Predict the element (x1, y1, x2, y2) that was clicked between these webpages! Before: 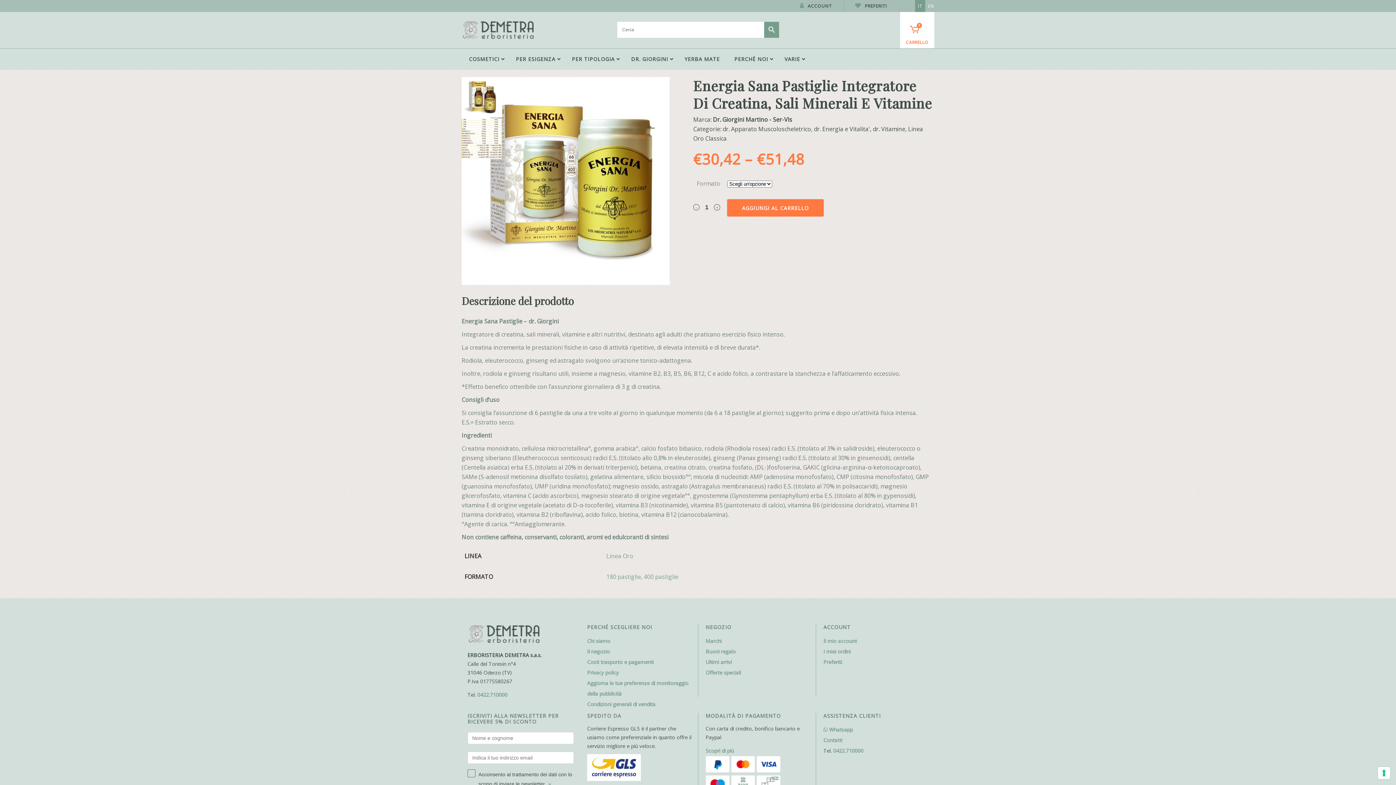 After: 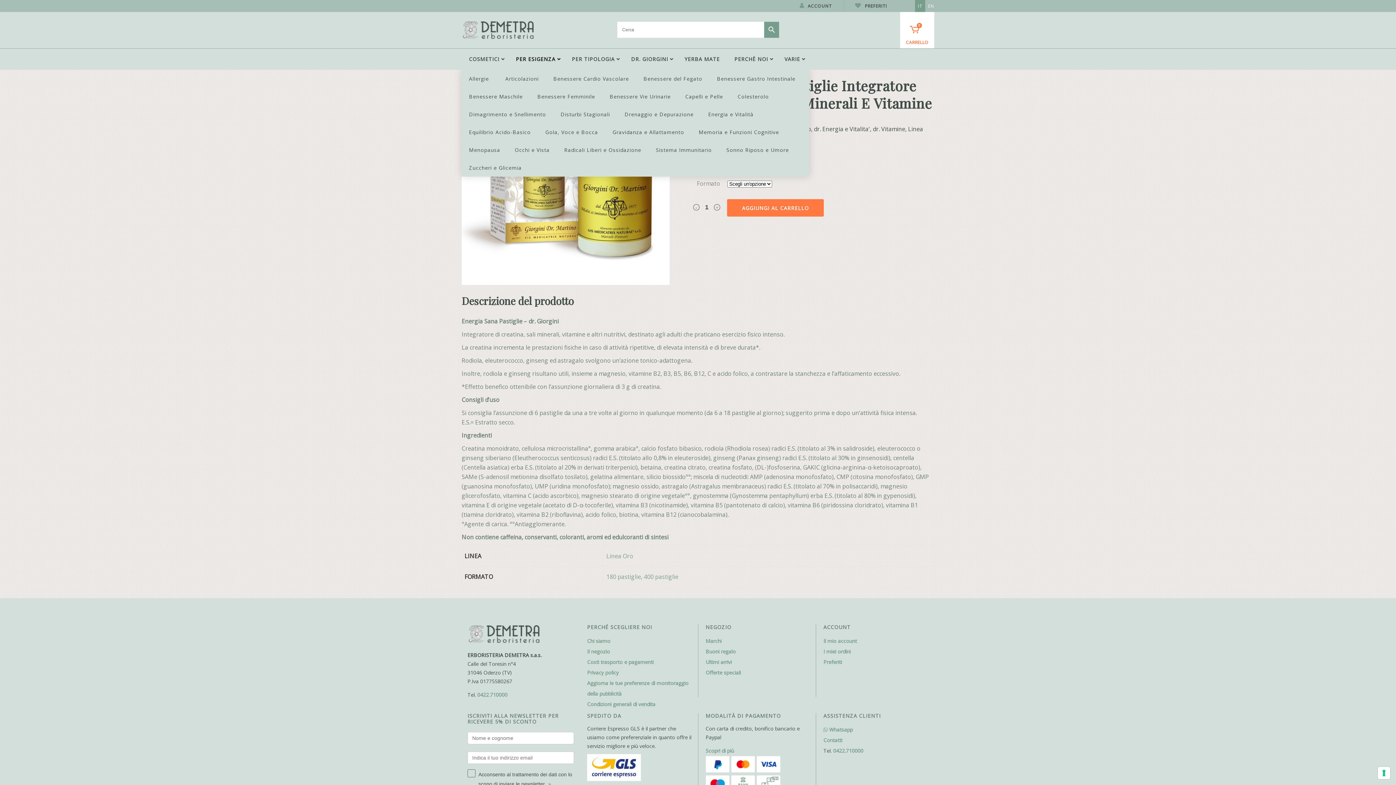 Action: bbox: (508, 48, 564, 69) label: PER ESIGENZA